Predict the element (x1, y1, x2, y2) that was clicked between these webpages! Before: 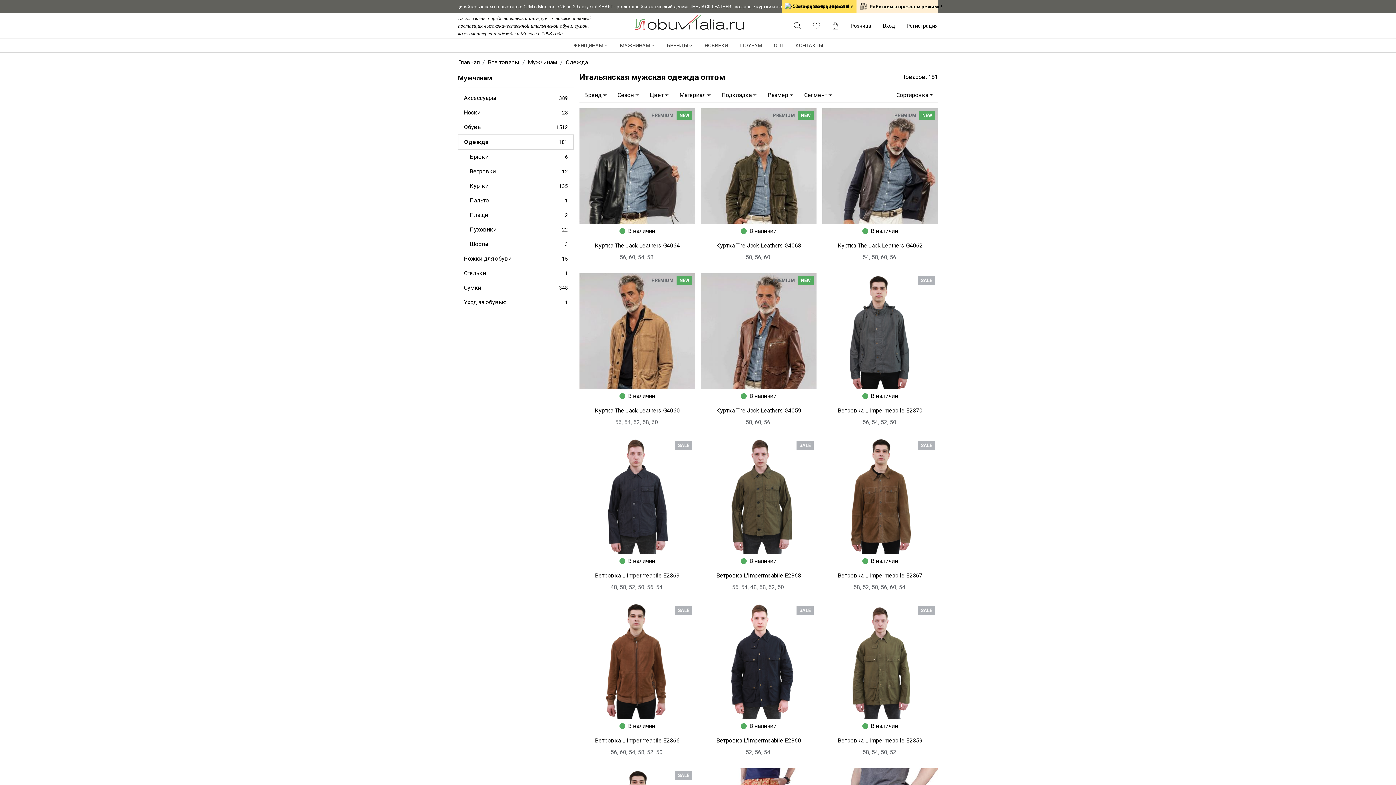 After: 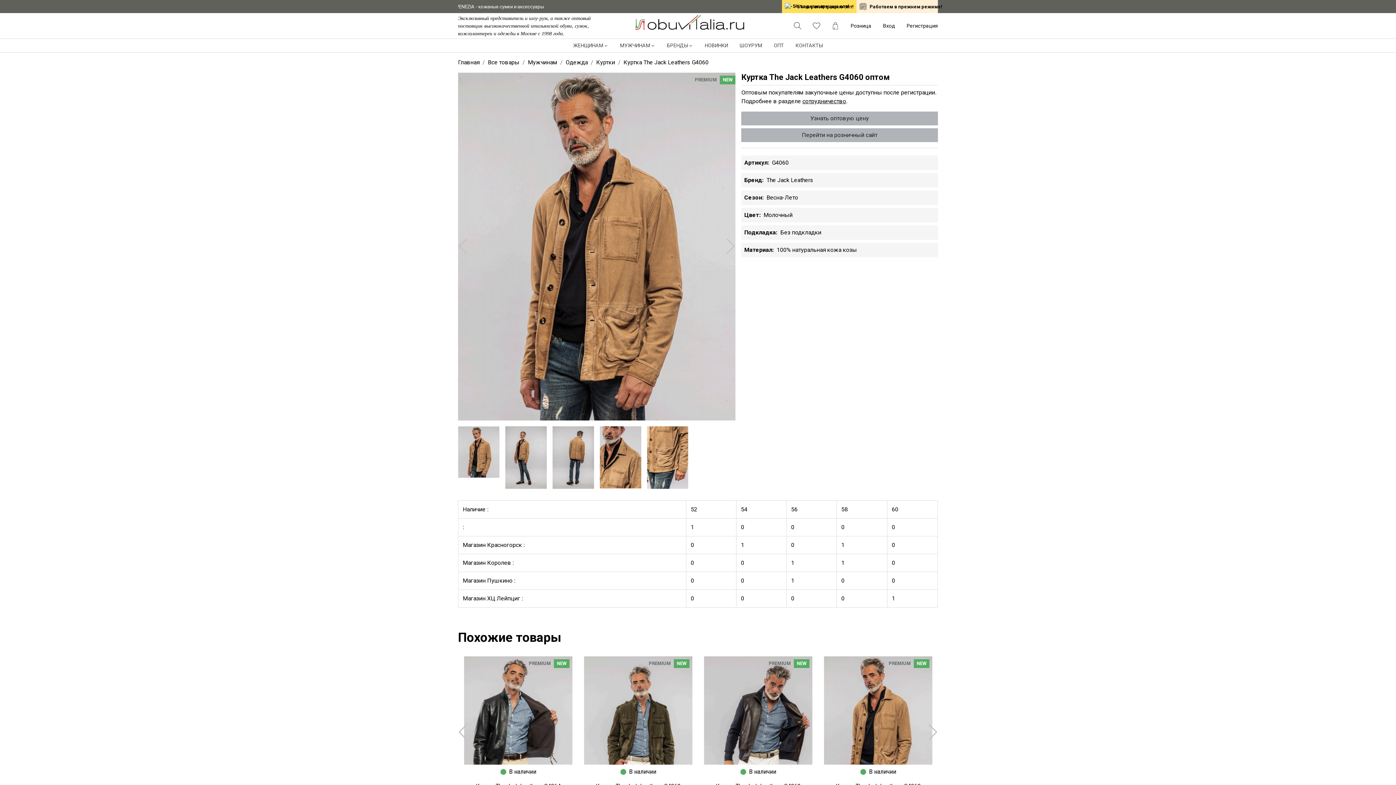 Action: bbox: (582, 406, 692, 415) label: Куртка The Jack Leathers G4060